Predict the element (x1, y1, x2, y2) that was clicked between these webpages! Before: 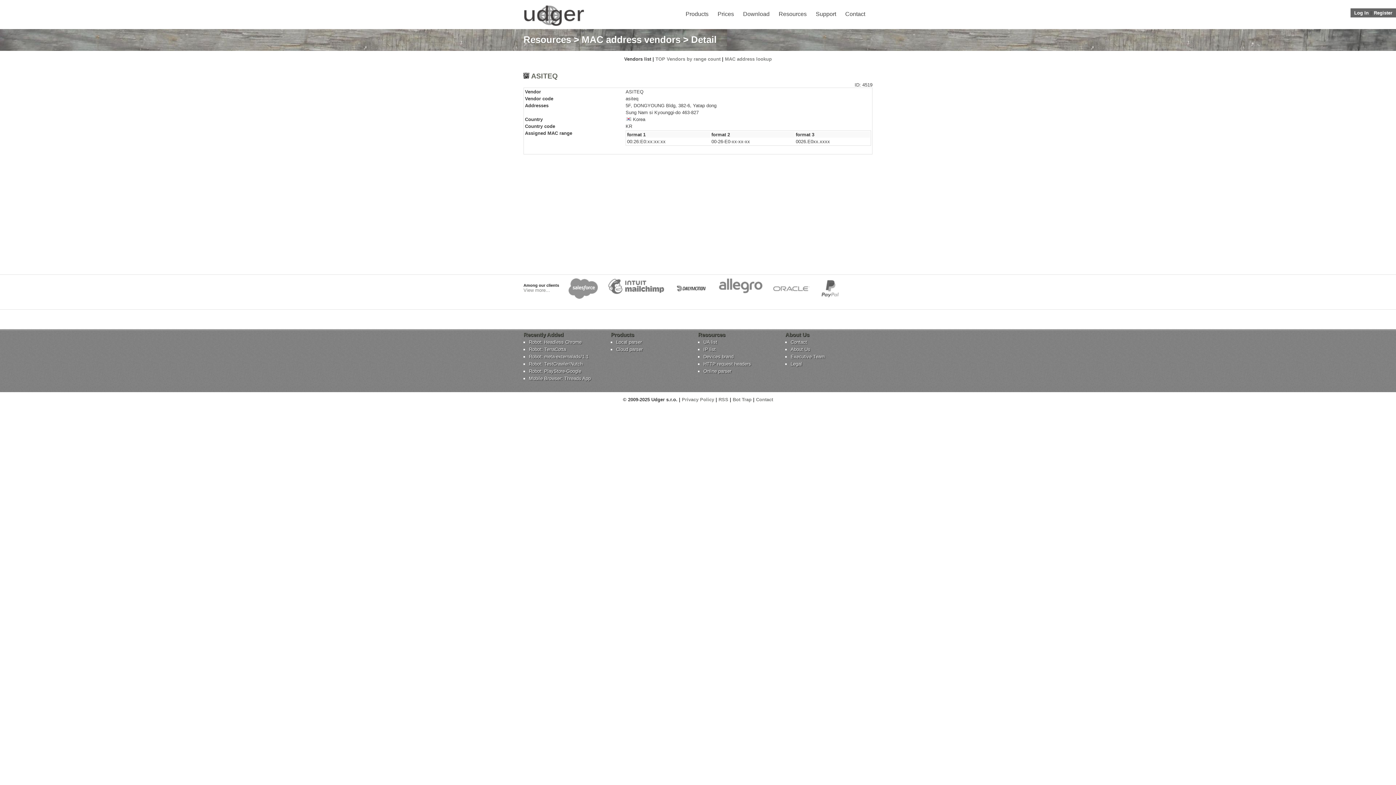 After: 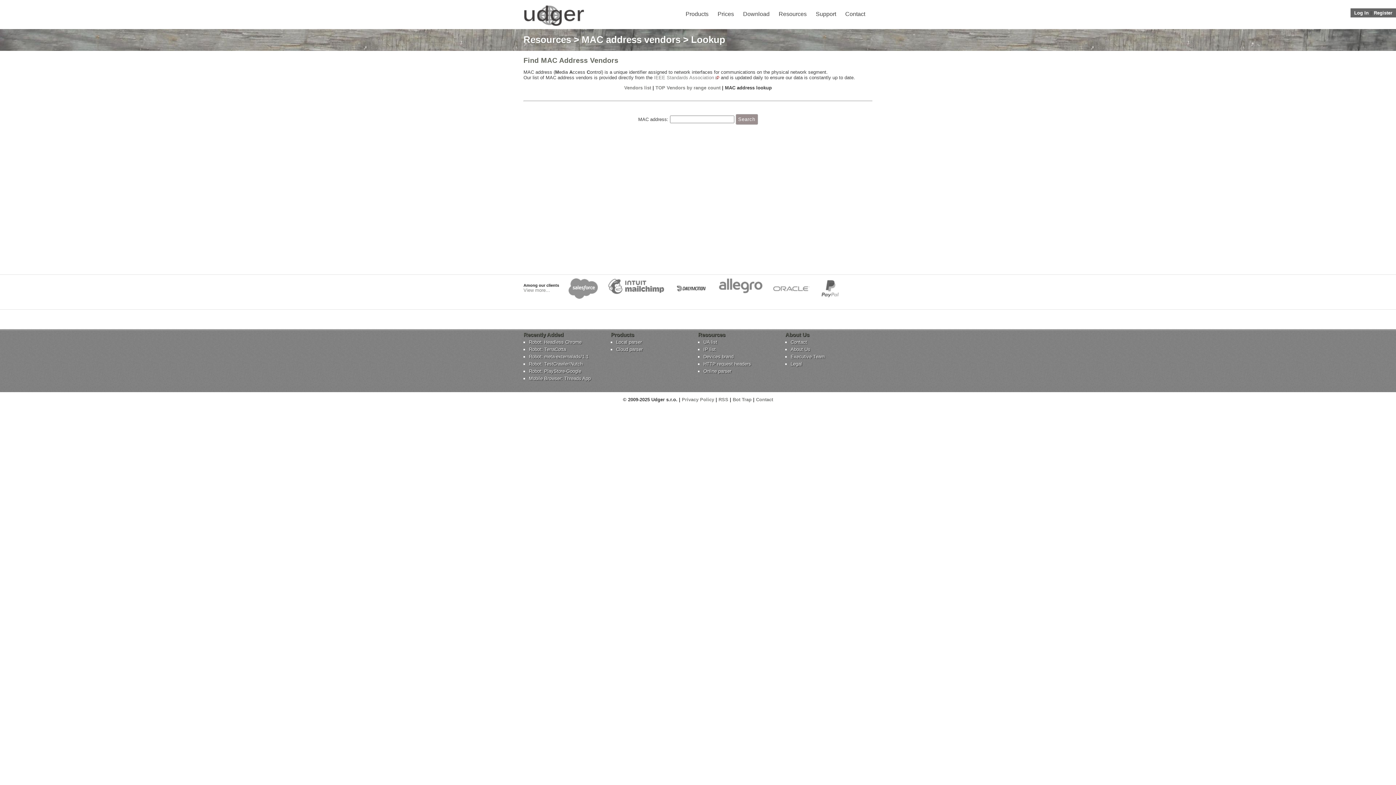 Action: bbox: (725, 56, 772, 61) label: MAC address lookup